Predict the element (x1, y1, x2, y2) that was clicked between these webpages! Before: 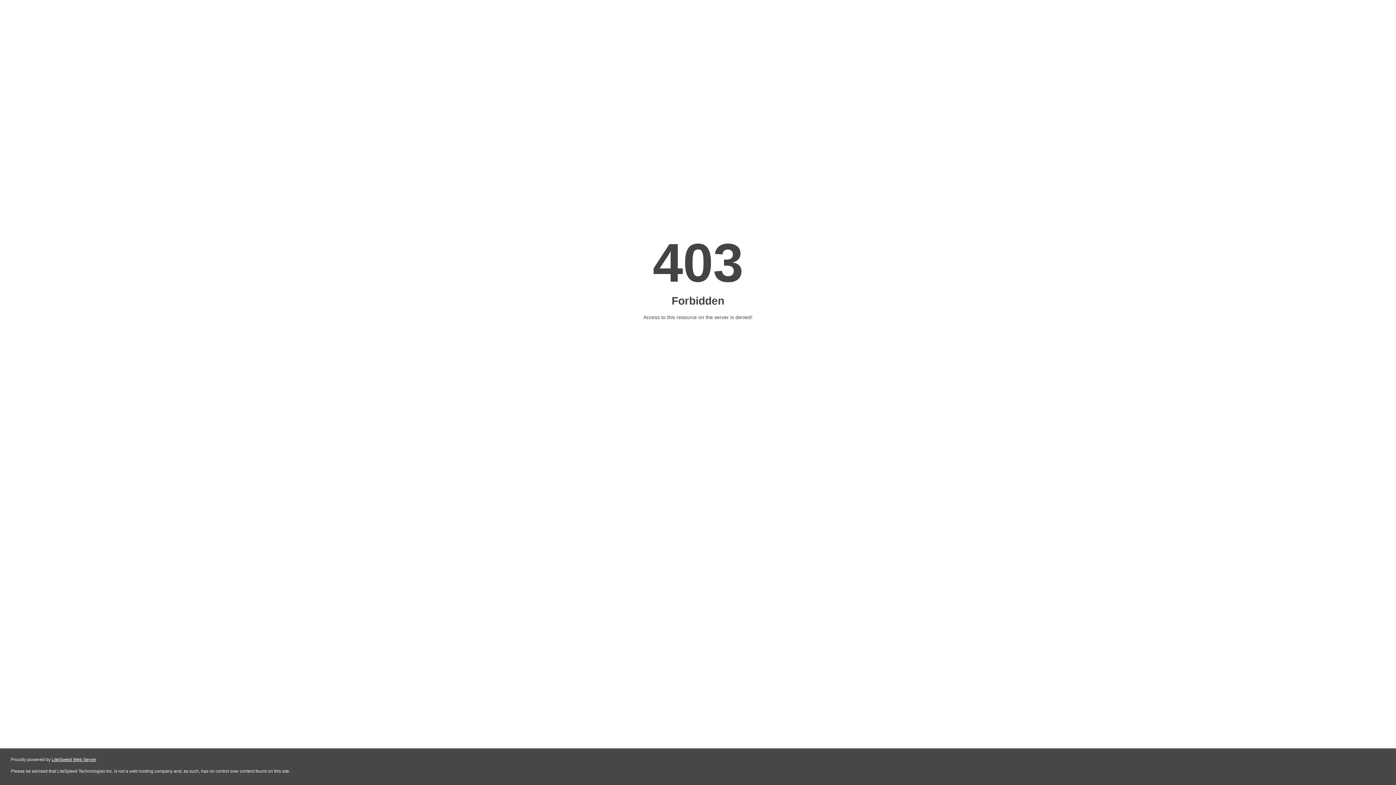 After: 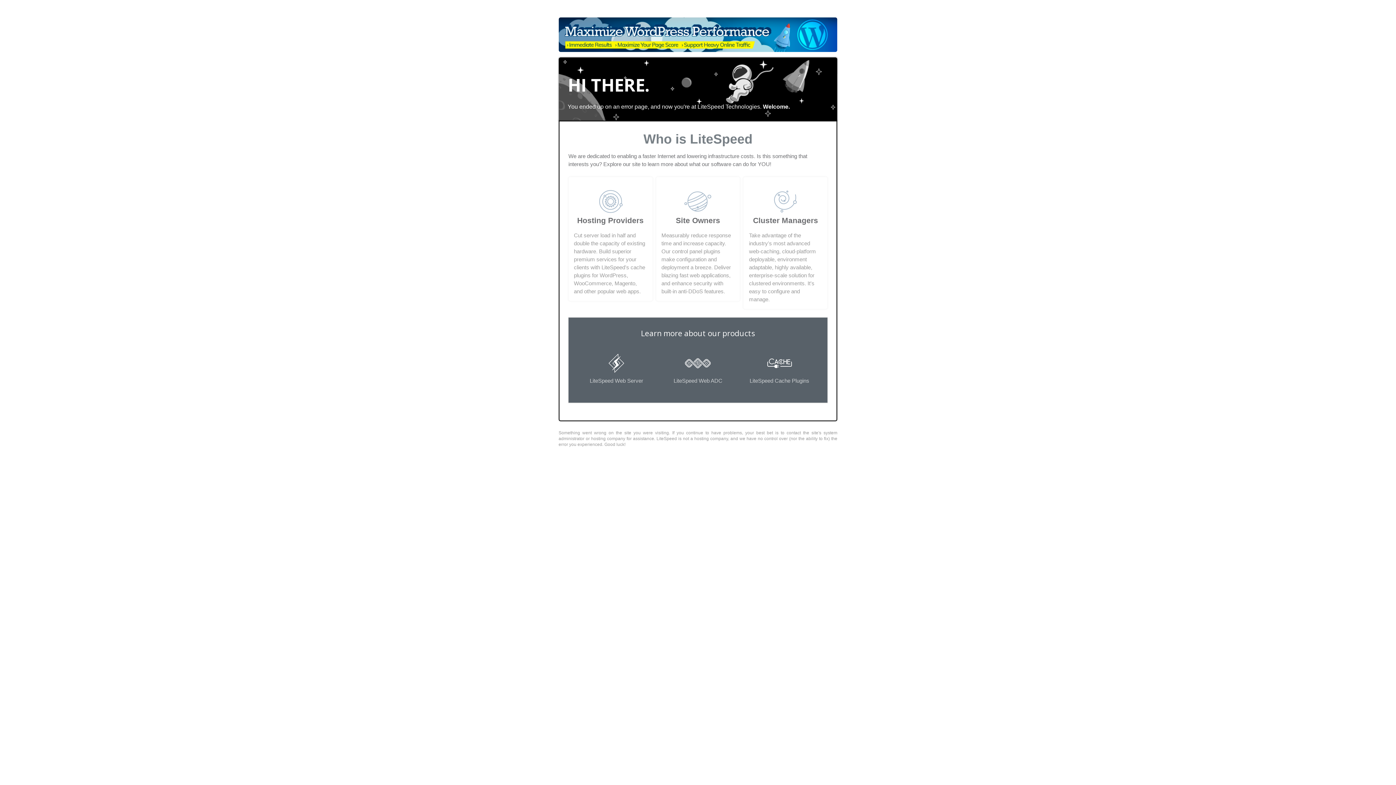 Action: bbox: (51, 757, 96, 762) label: LiteSpeed Web Server